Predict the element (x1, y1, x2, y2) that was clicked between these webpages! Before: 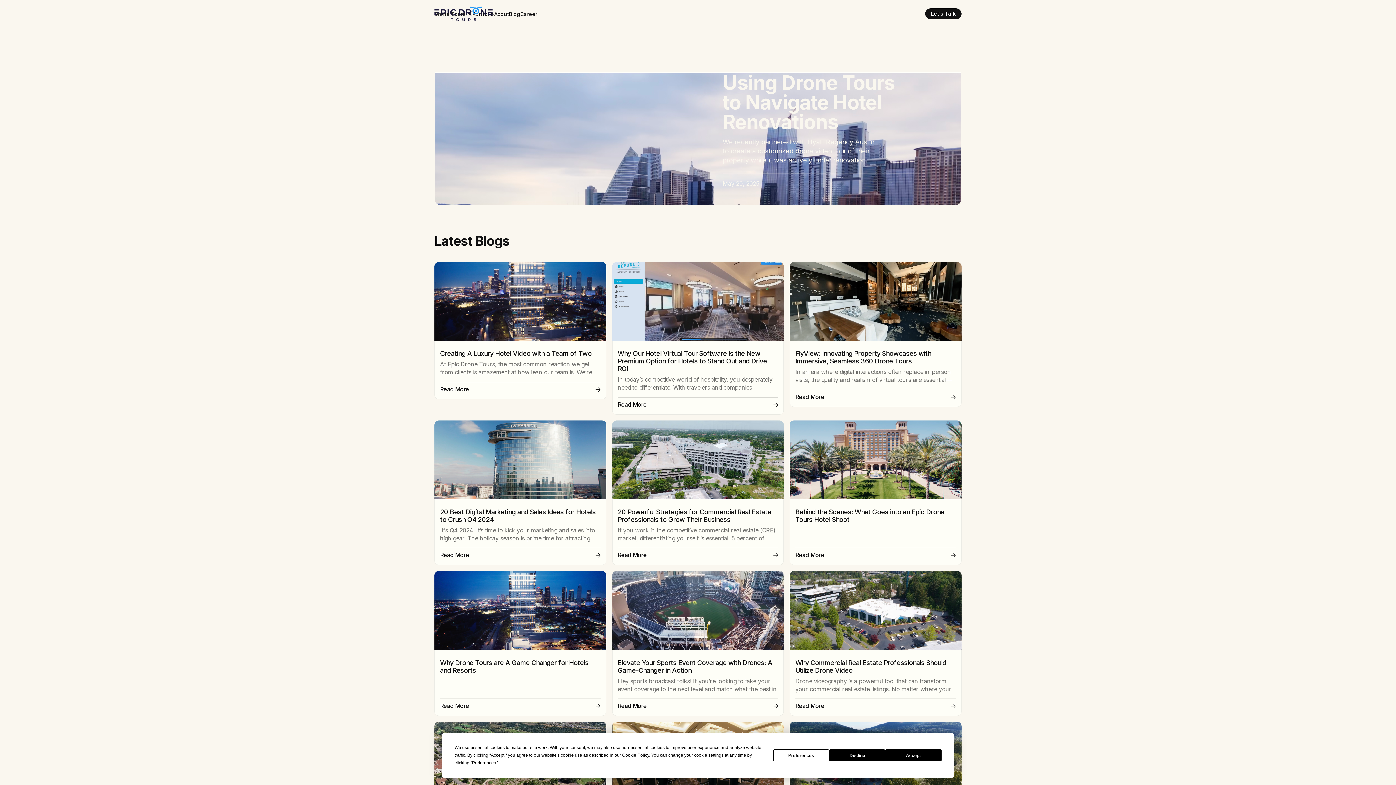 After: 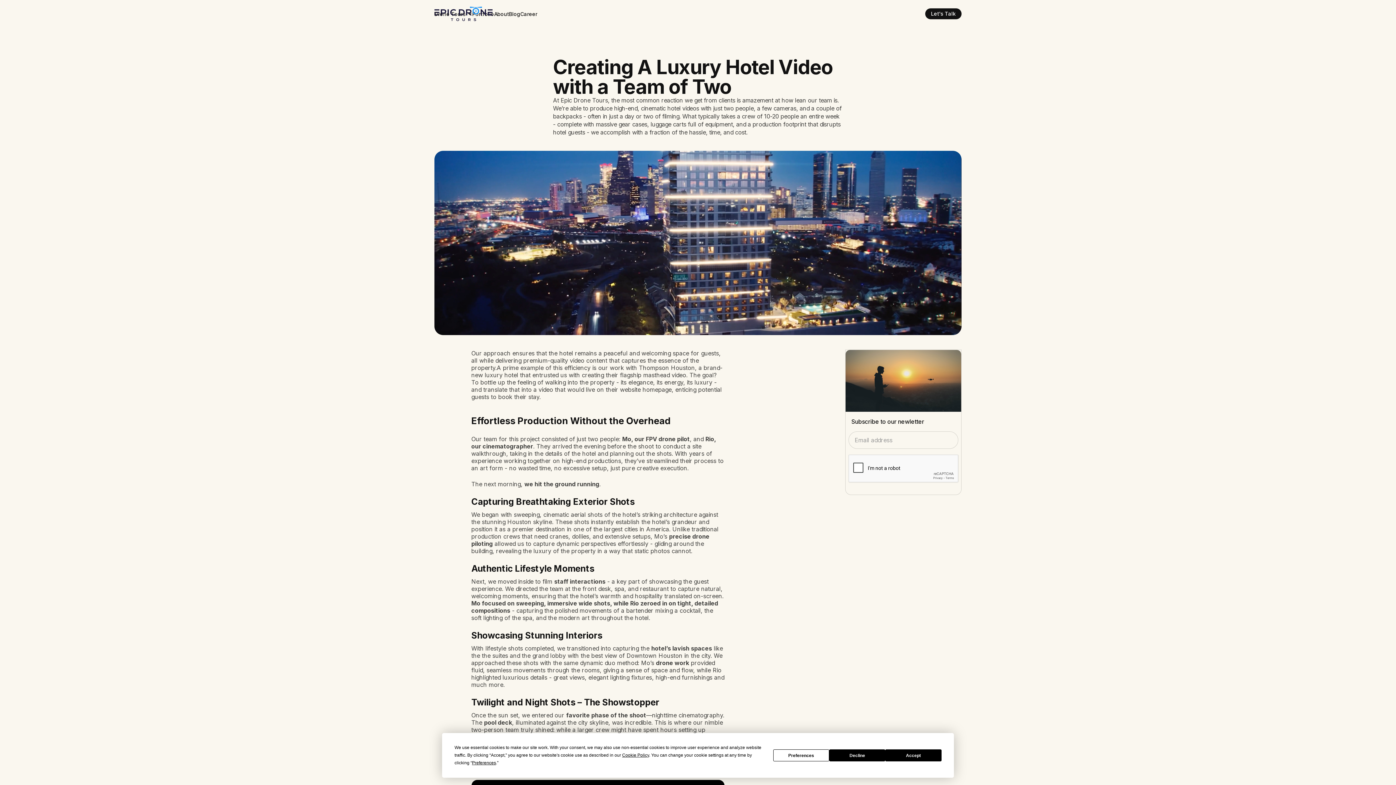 Action: bbox: (434, 262, 606, 399) label: Creating A Luxury Hotel Video with a Team of Two

At Epic Drone Tours, the most common reaction we get from clients is amazement at how lean our team is. We’re able to produce high-end, cinematic hotel videos with just two people, a few cameras, and a couple of backpacks - often in just a day or two of filming. What typically takes a crew of 10-20 people an entire week - complete with massive gear cases, luggage carts full of equipment, and a production footprint that disrupts hotel guests - we accomplish with a fraction of the hassle, time, and cost.

Read More